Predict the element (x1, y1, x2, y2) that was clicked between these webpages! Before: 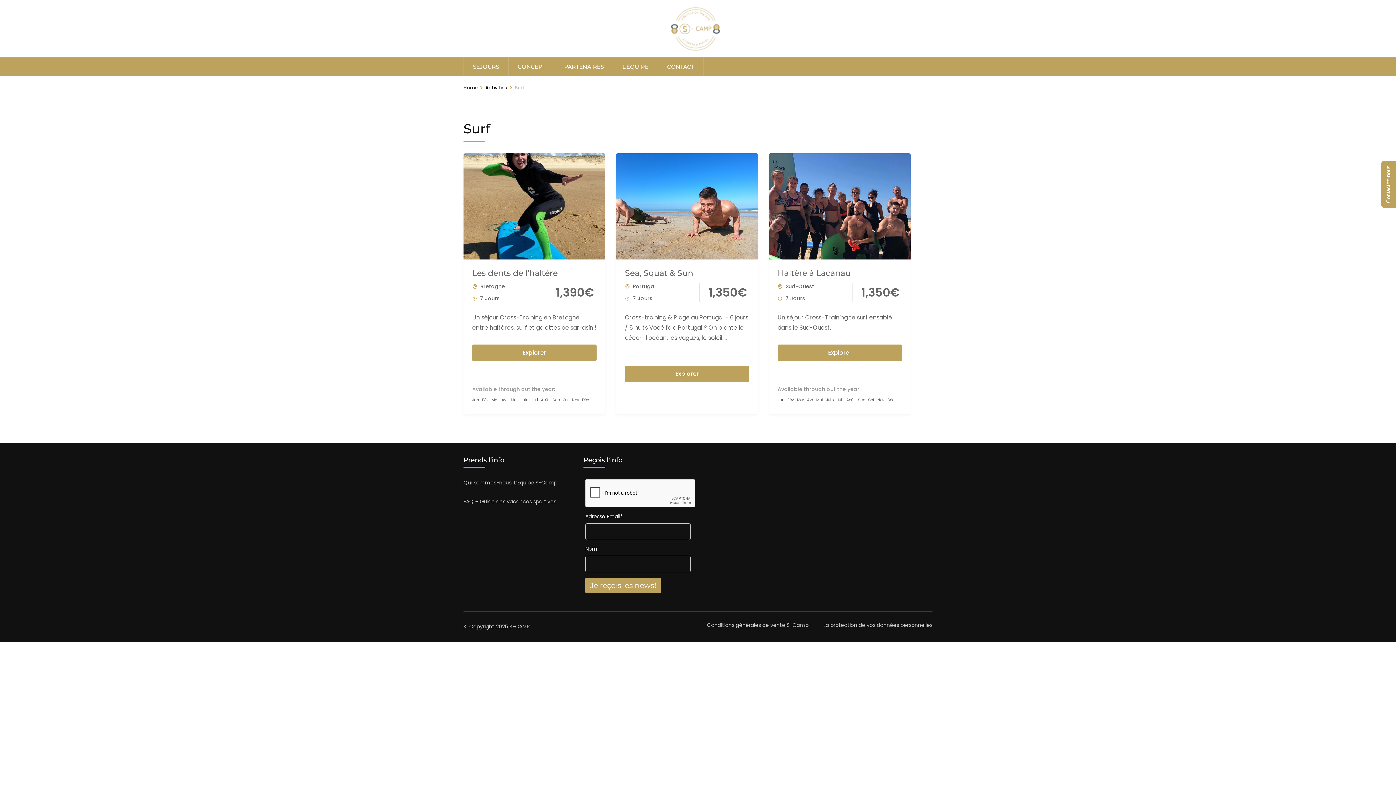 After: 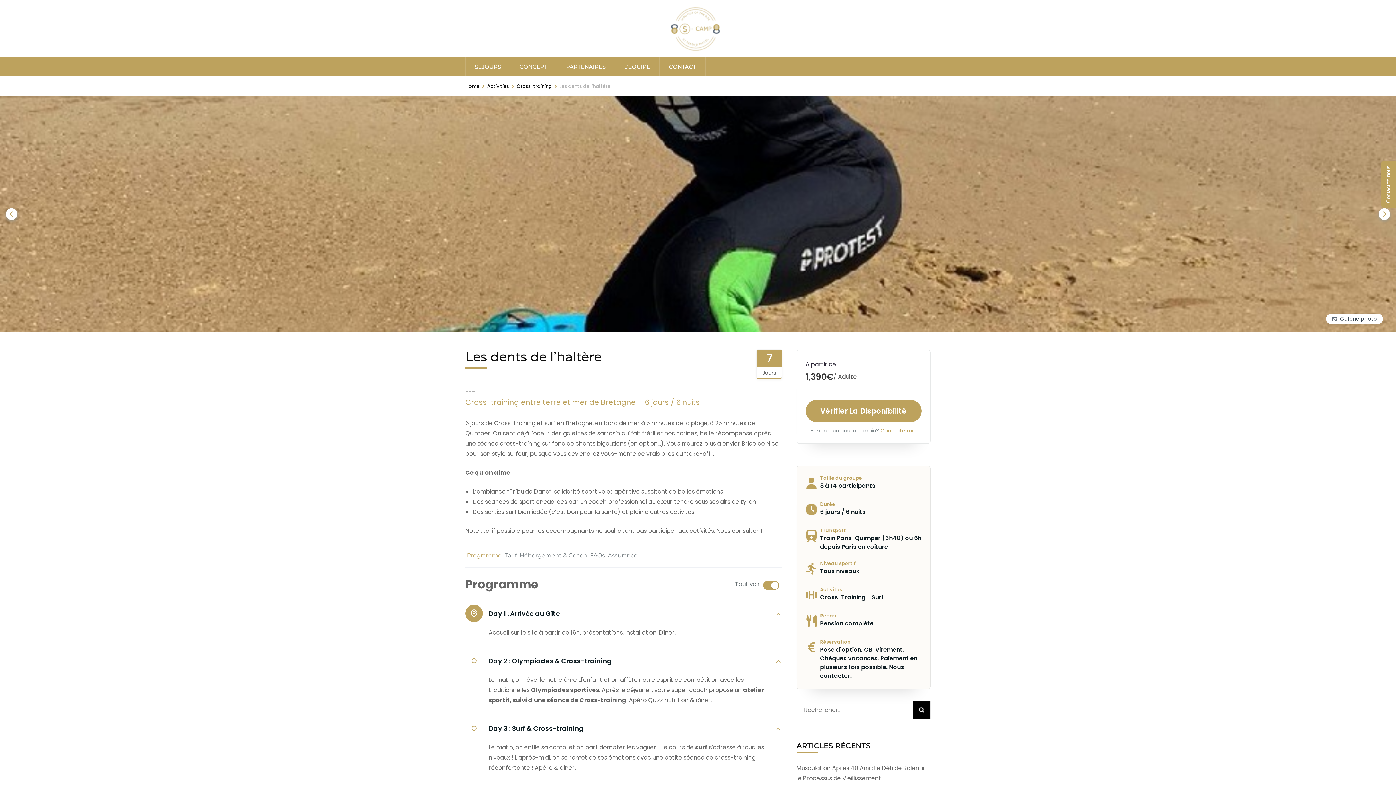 Action: label: Les dents de l’haltère bbox: (472, 268, 557, 278)